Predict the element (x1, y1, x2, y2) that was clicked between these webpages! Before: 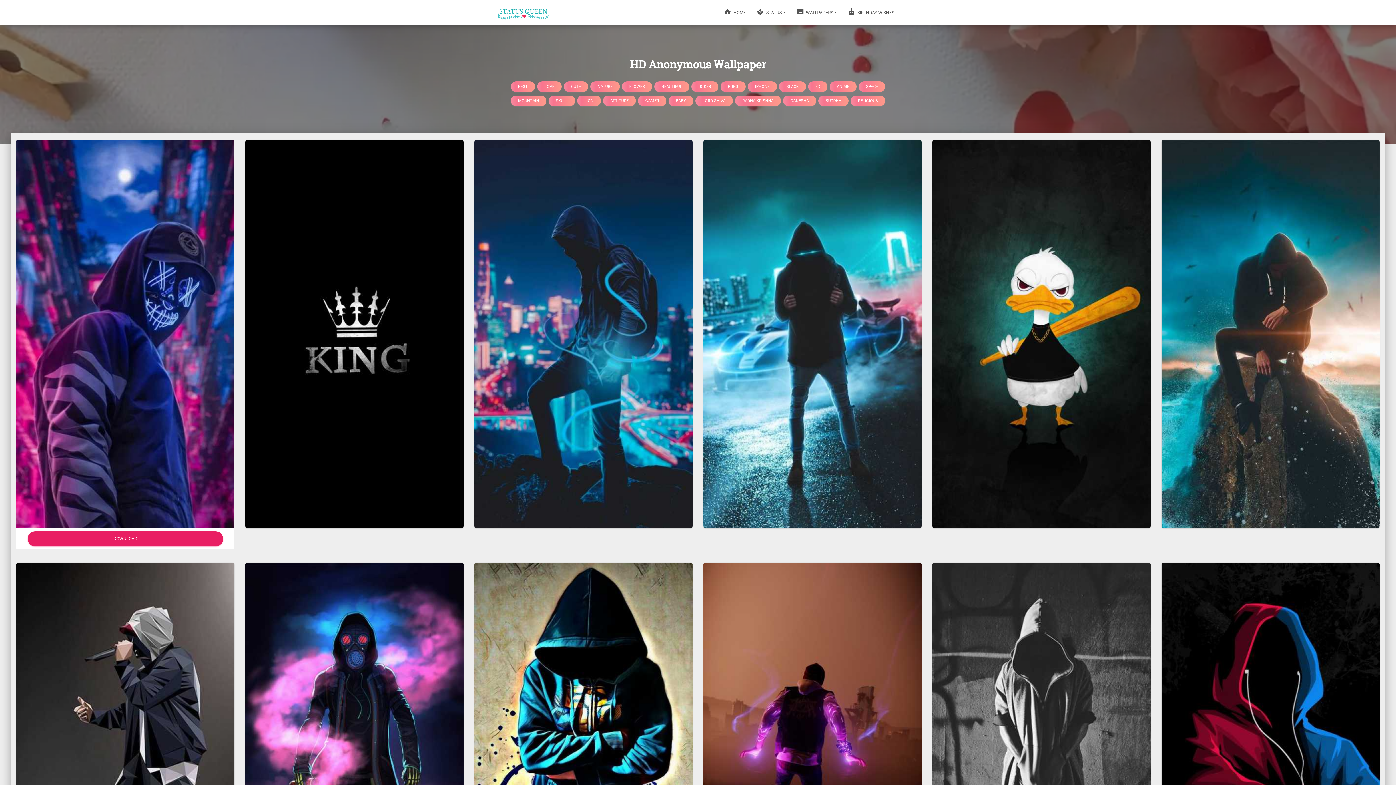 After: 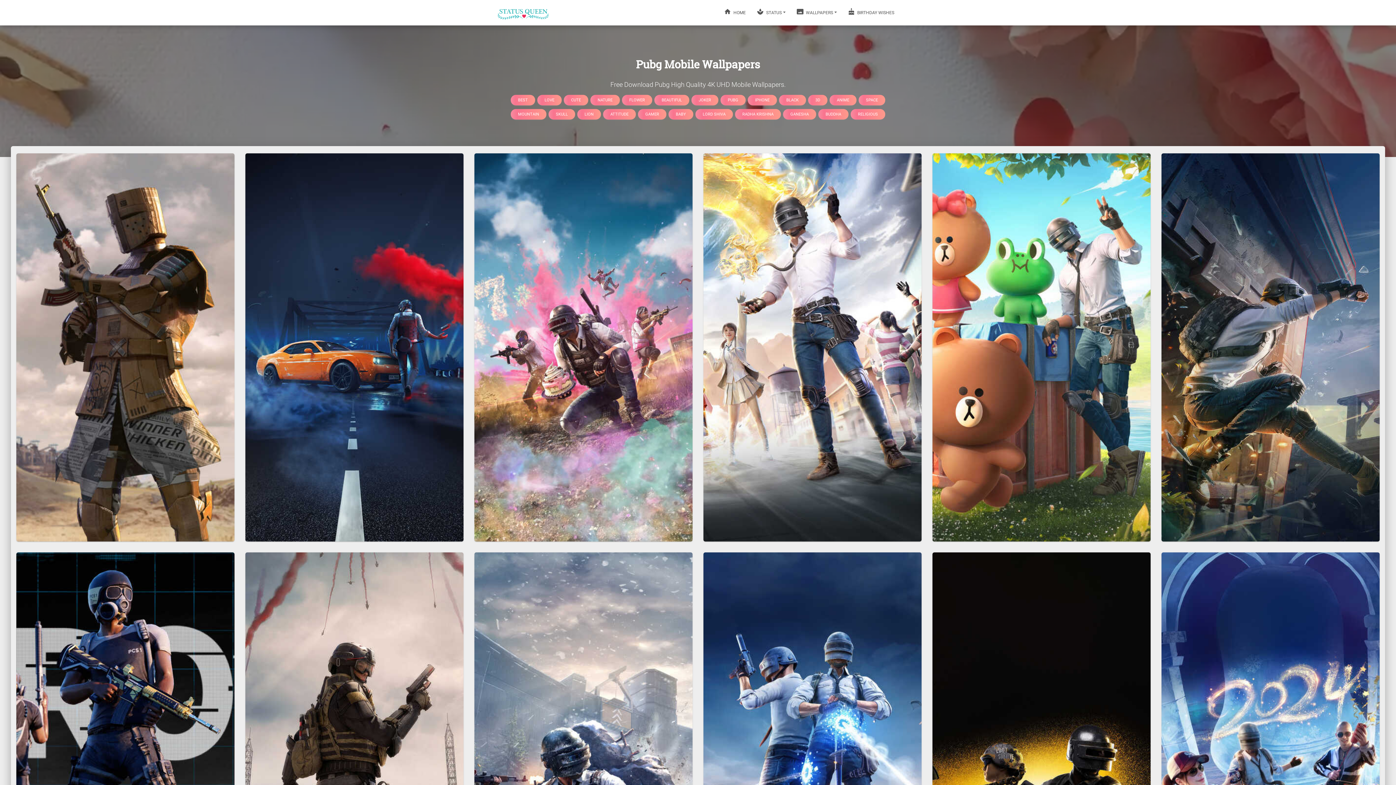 Action: label: PUBG bbox: (720, 81, 745, 92)